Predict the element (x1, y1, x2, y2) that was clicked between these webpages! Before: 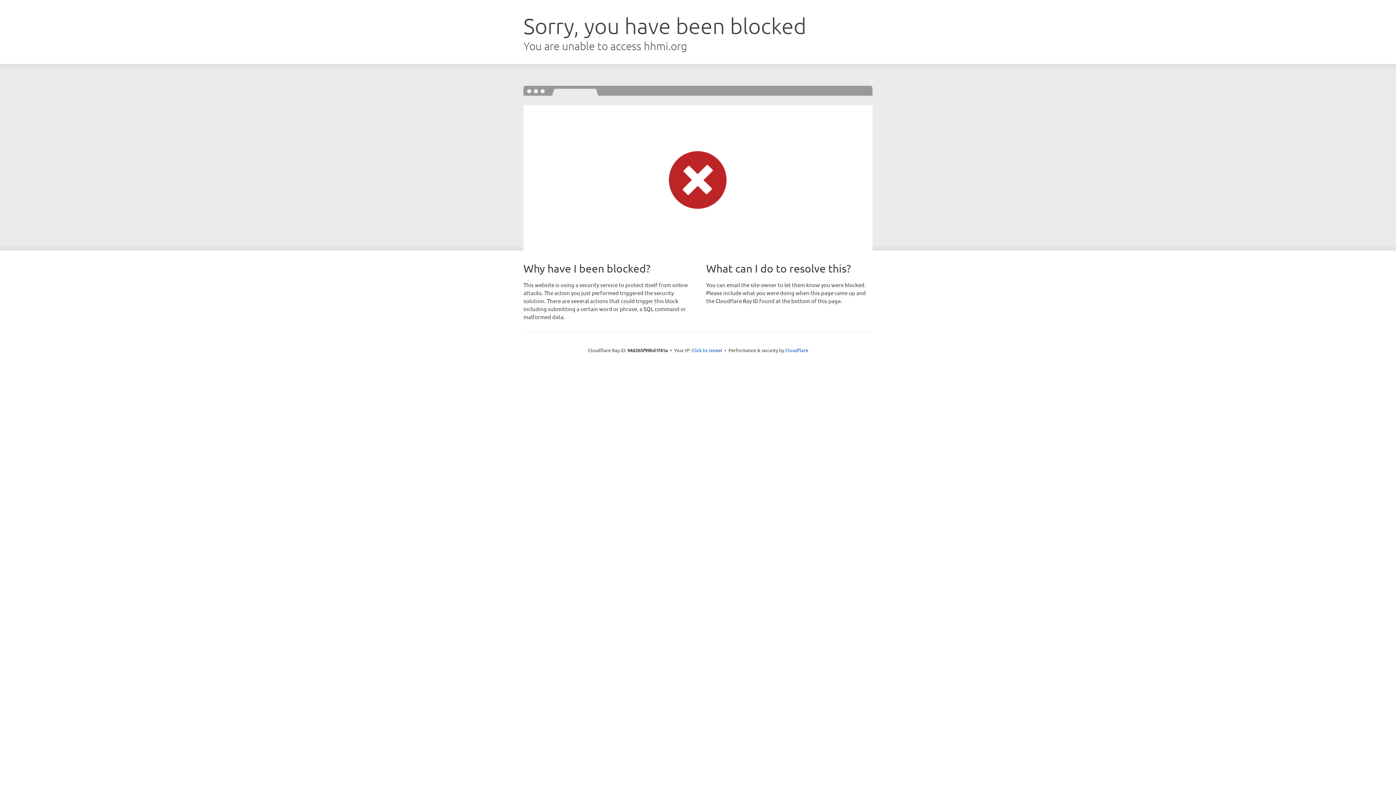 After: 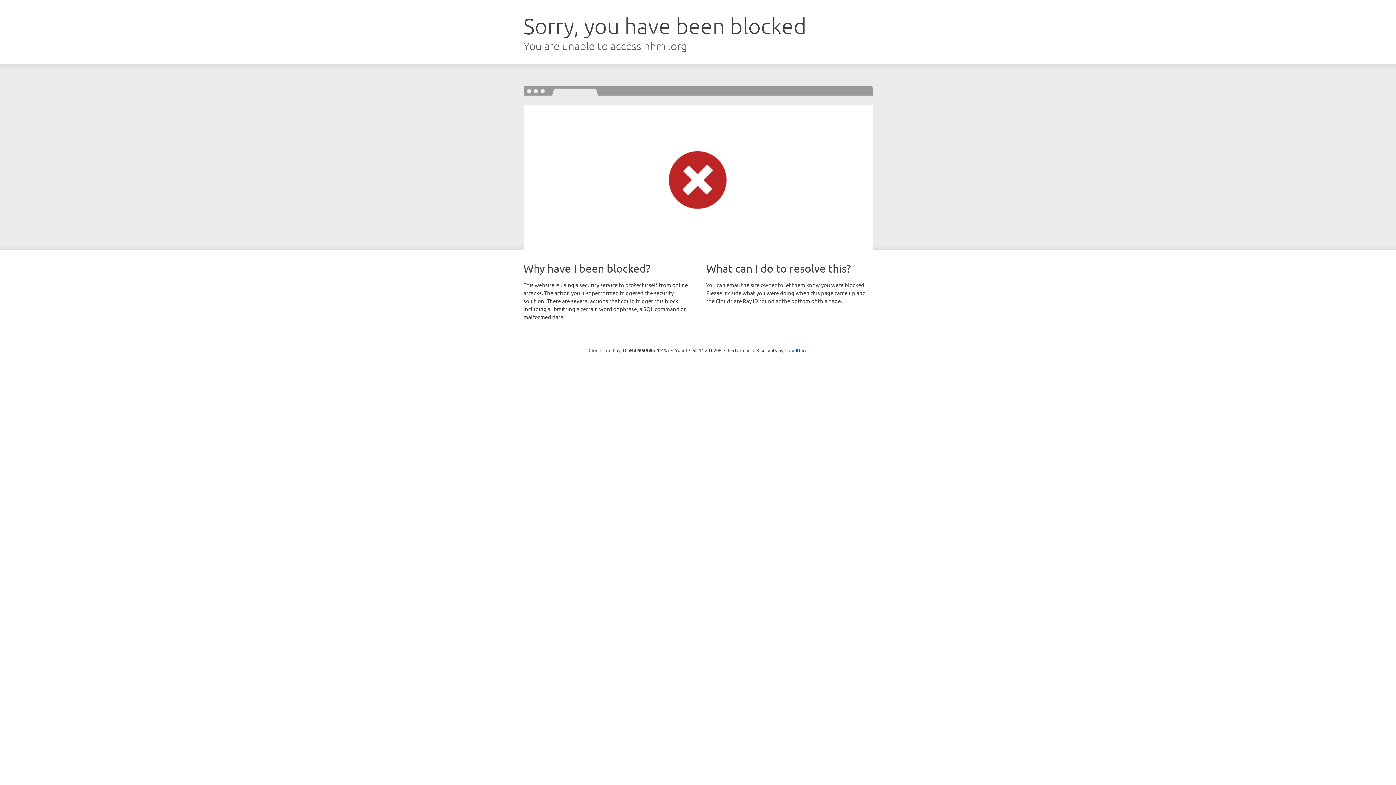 Action: bbox: (691, 346, 722, 353) label: Click to reveal